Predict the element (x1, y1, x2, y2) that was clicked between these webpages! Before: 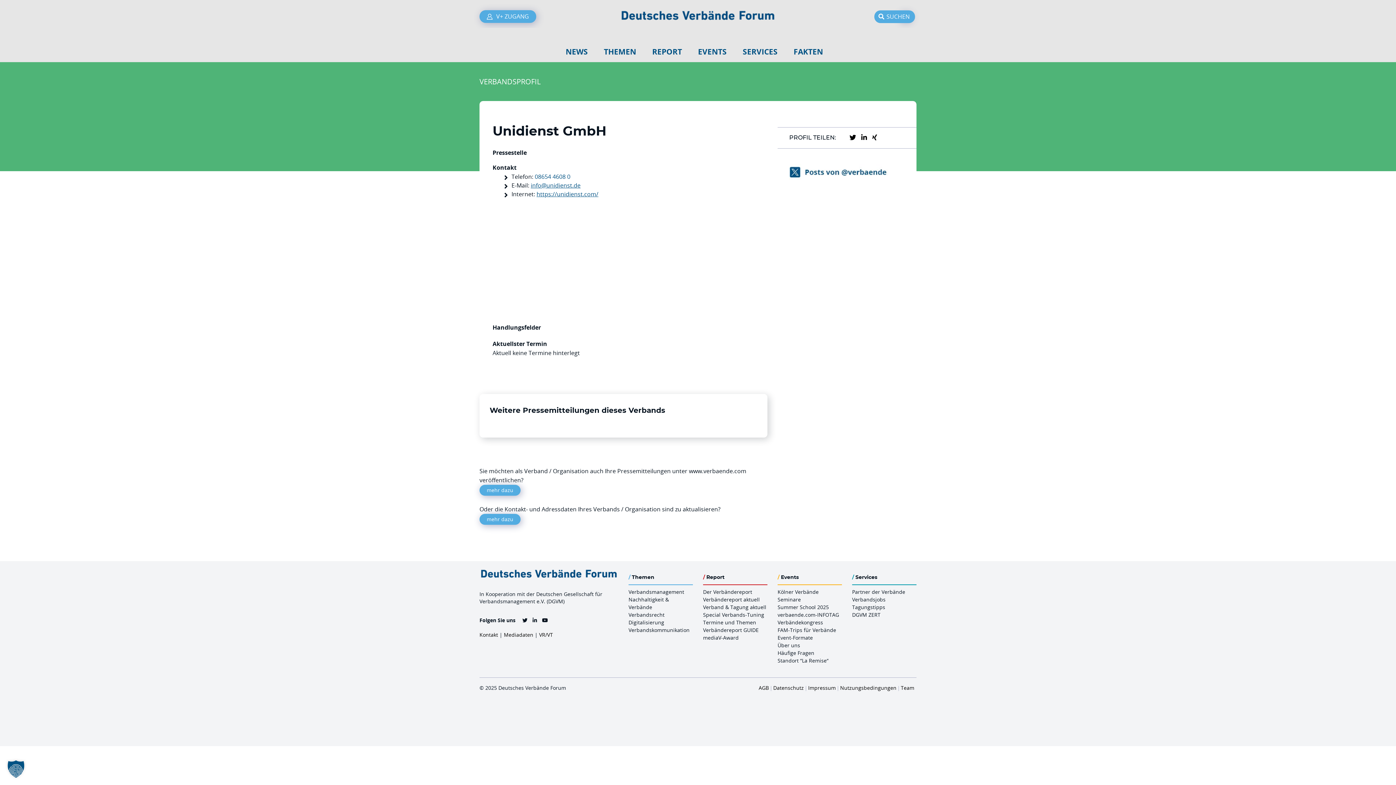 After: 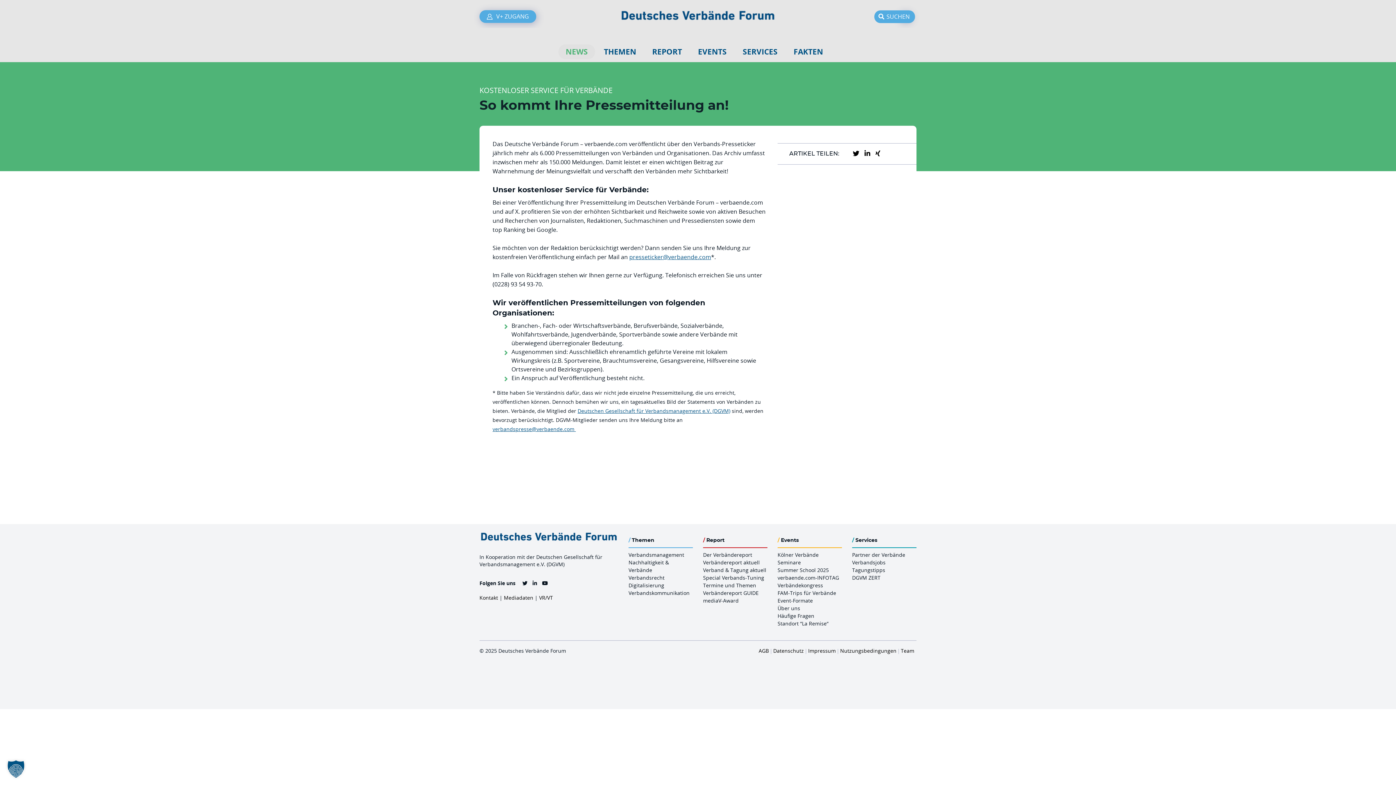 Action: bbox: (479, 543, 520, 554) label: mehr dazu